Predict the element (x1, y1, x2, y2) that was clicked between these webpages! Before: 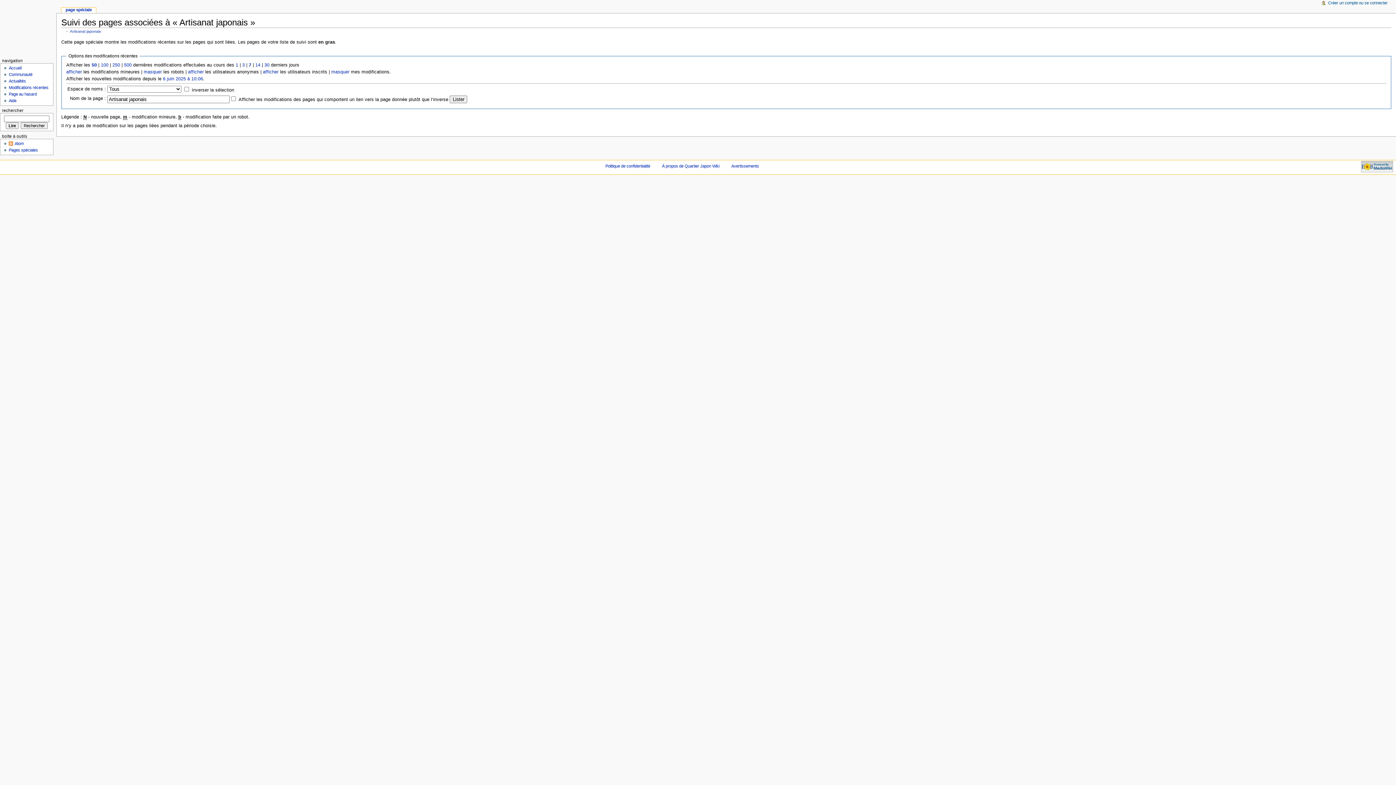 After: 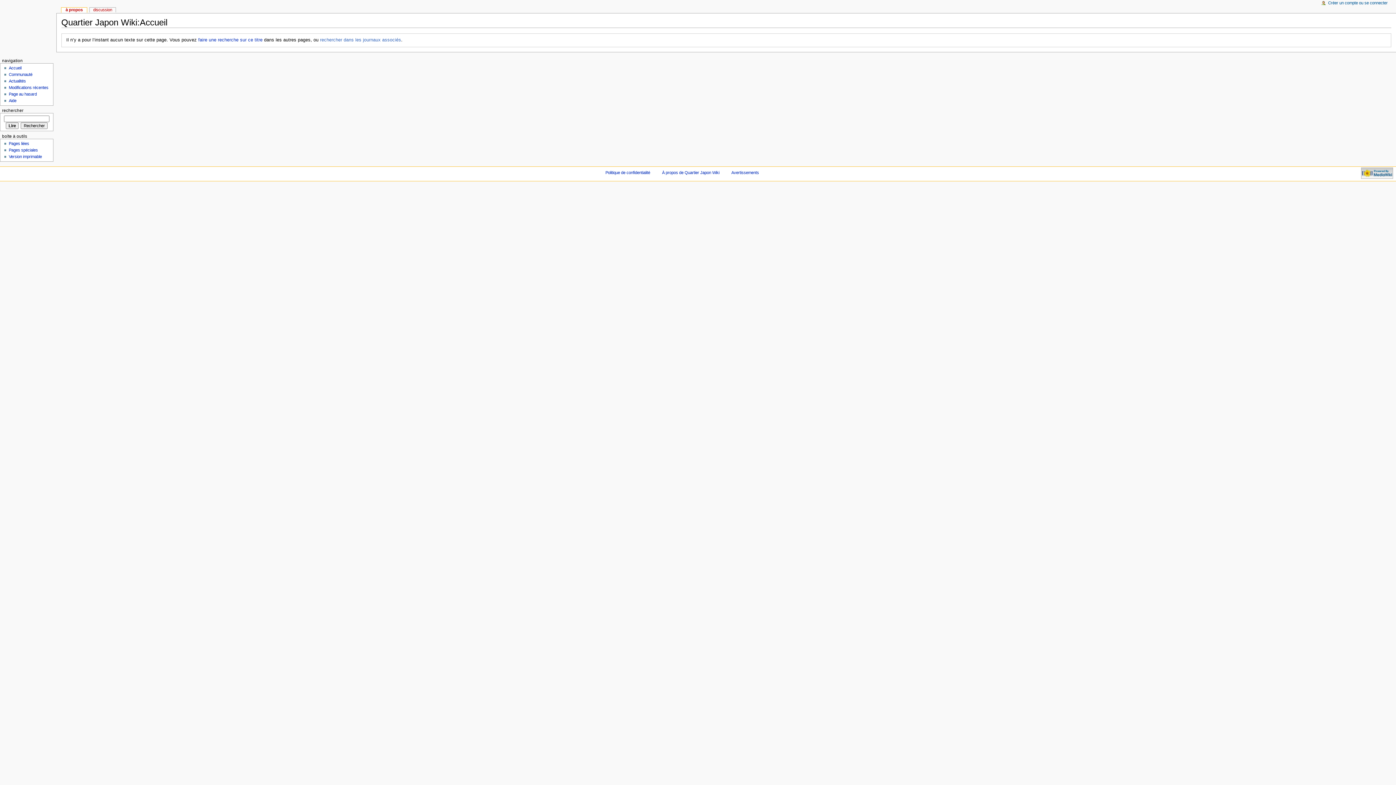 Action: label: Communauté bbox: (8, 72, 32, 76)